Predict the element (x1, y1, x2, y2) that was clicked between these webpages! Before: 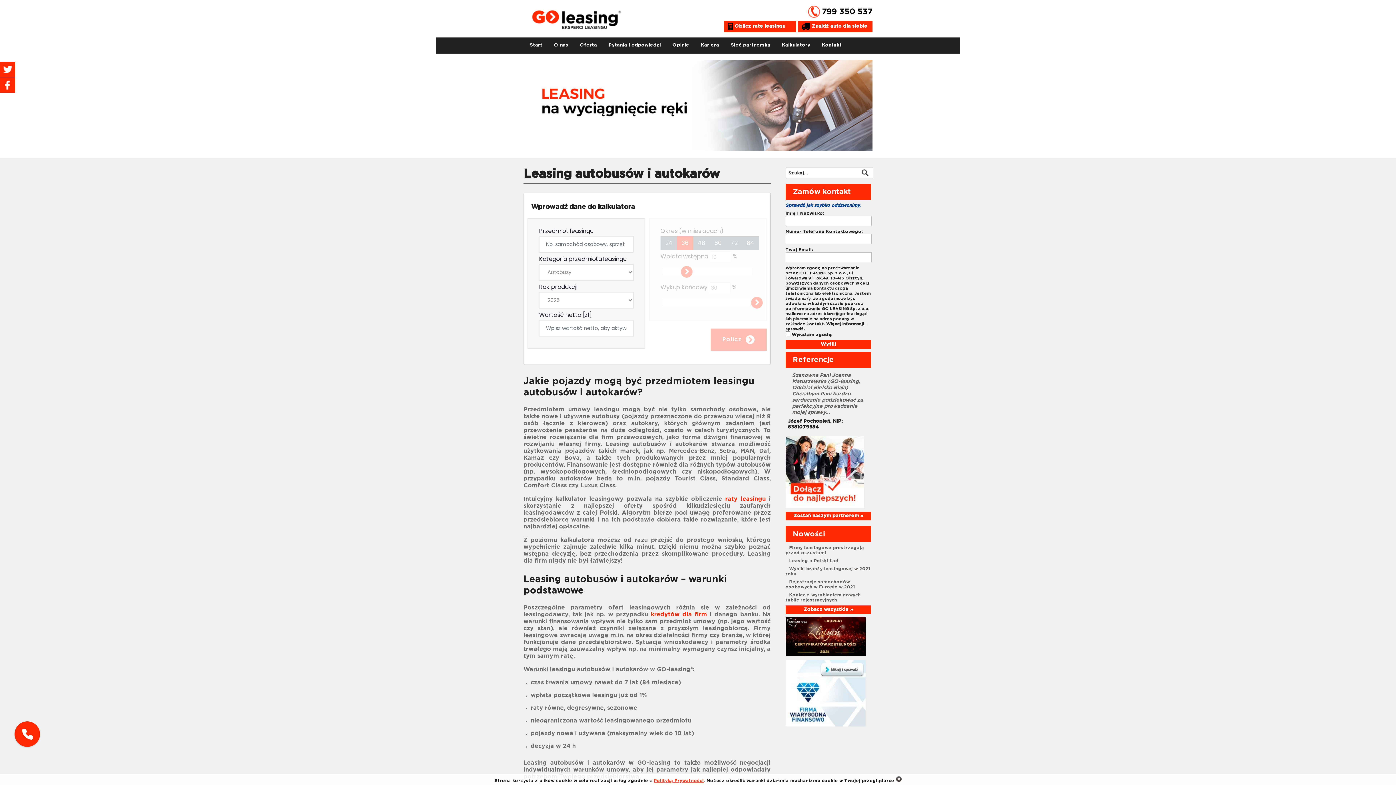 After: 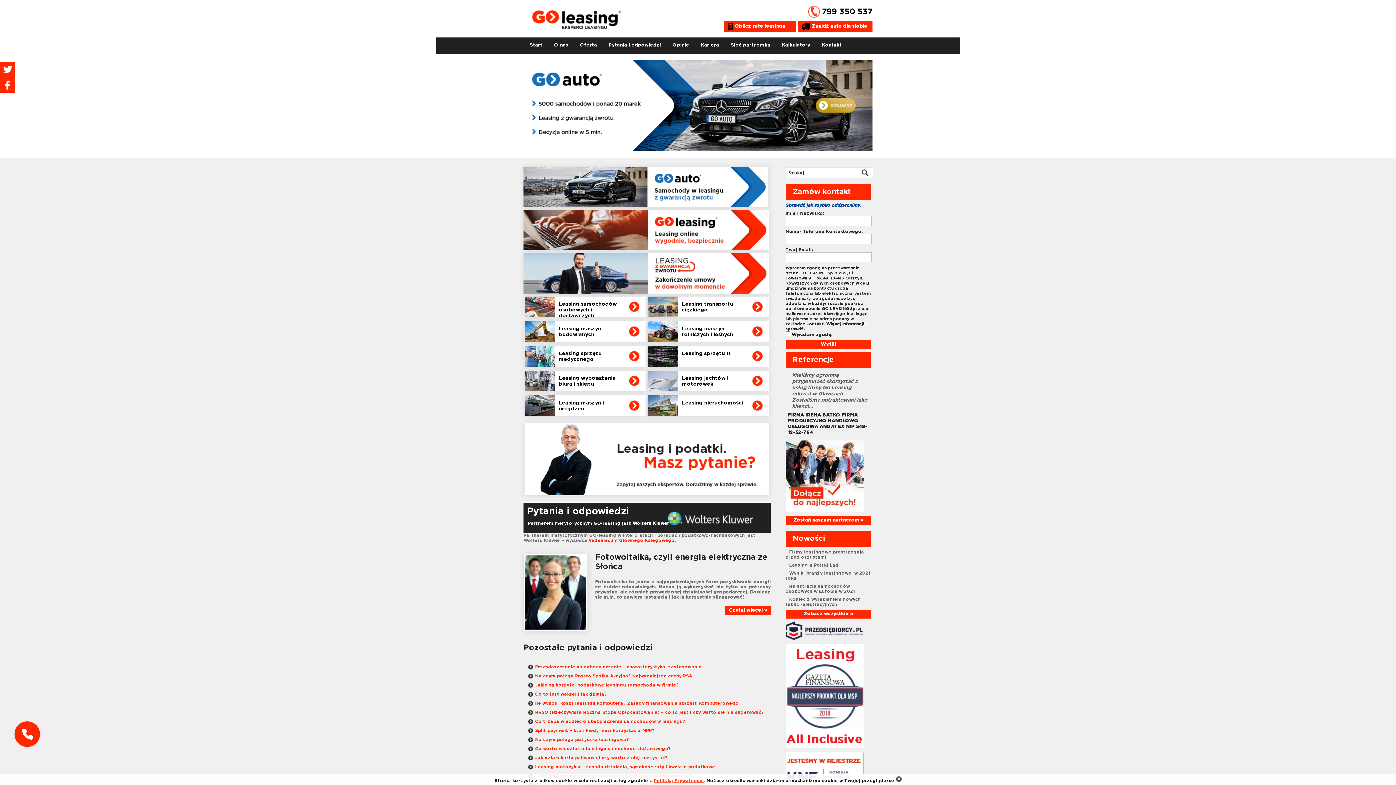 Action: bbox: (523, 1, 630, 36)